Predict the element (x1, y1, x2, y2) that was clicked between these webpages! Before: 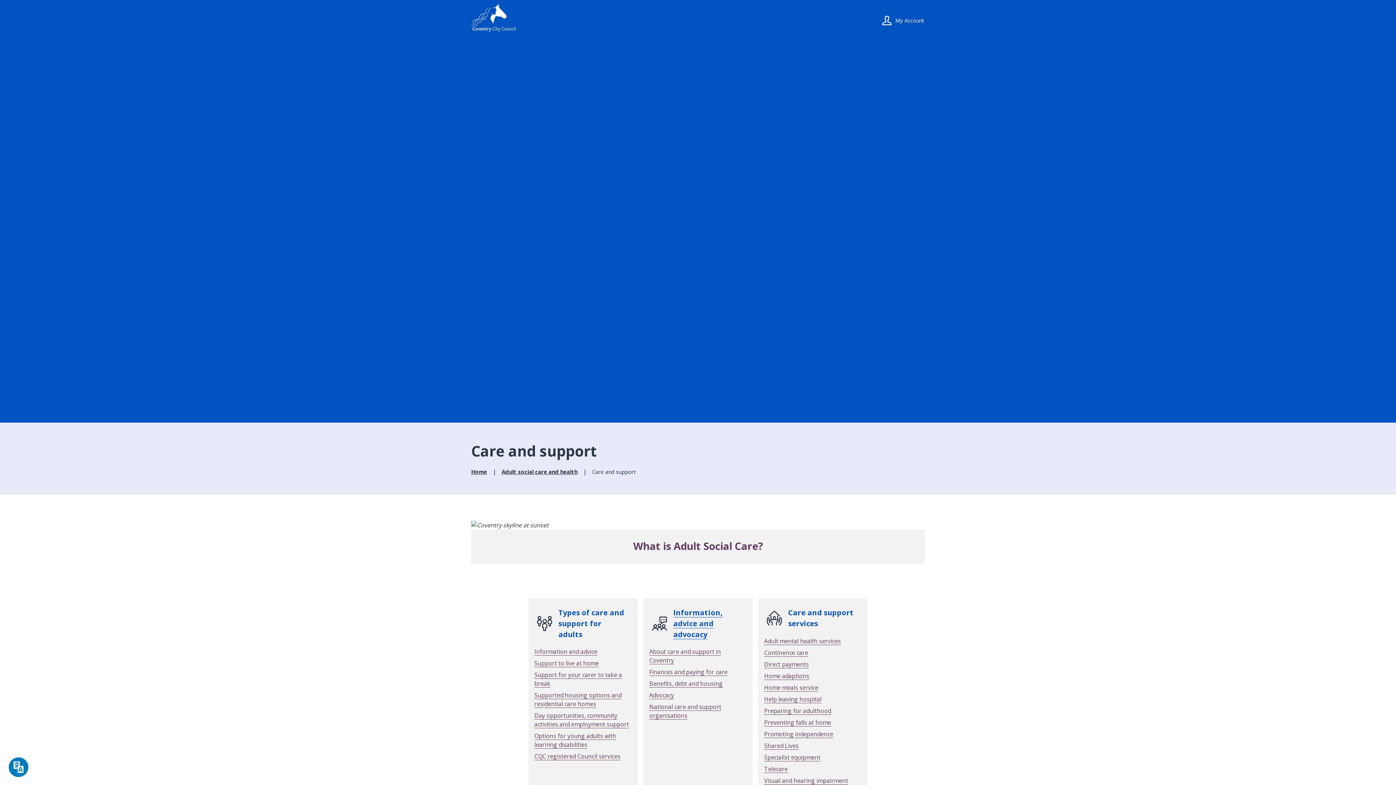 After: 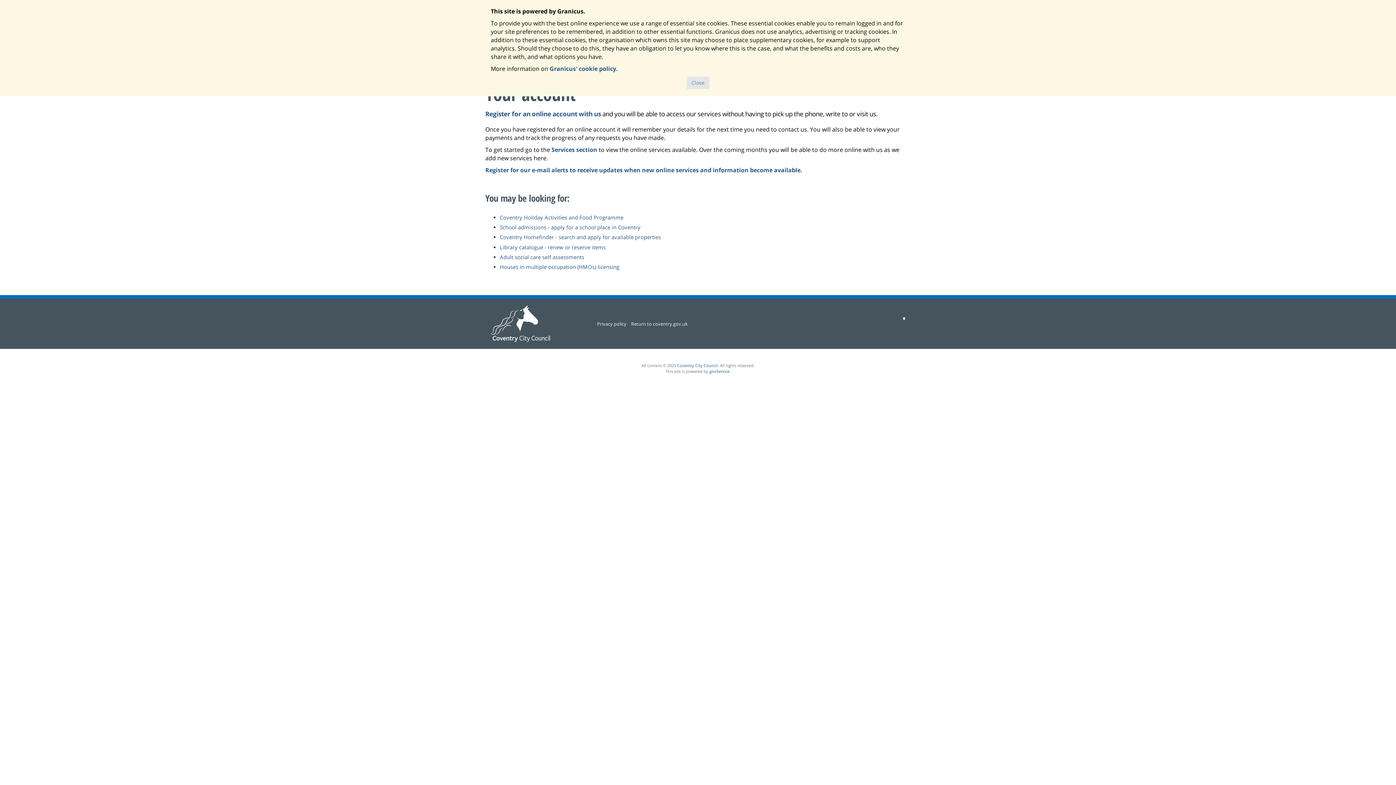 Action: label: My Account bbox: (882, 15, 924, 25)